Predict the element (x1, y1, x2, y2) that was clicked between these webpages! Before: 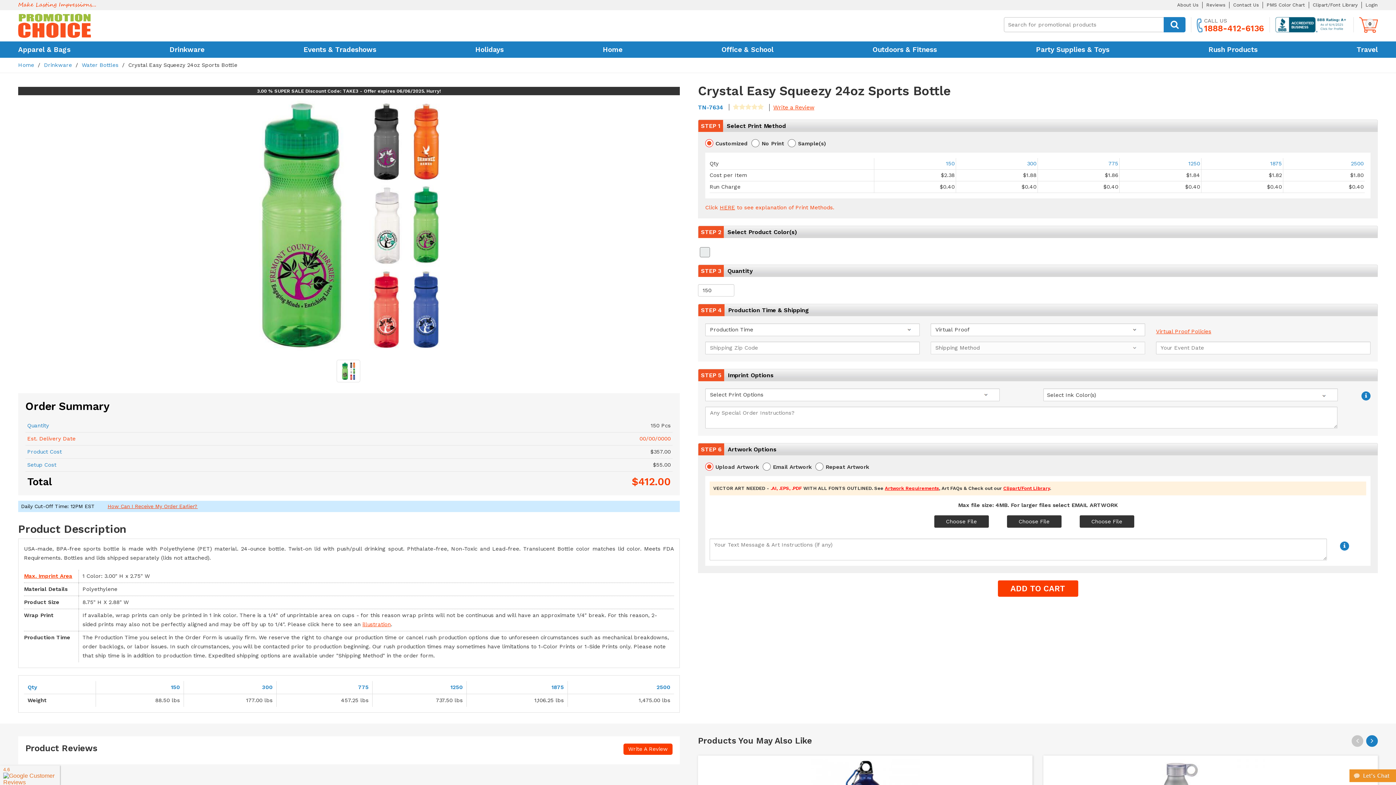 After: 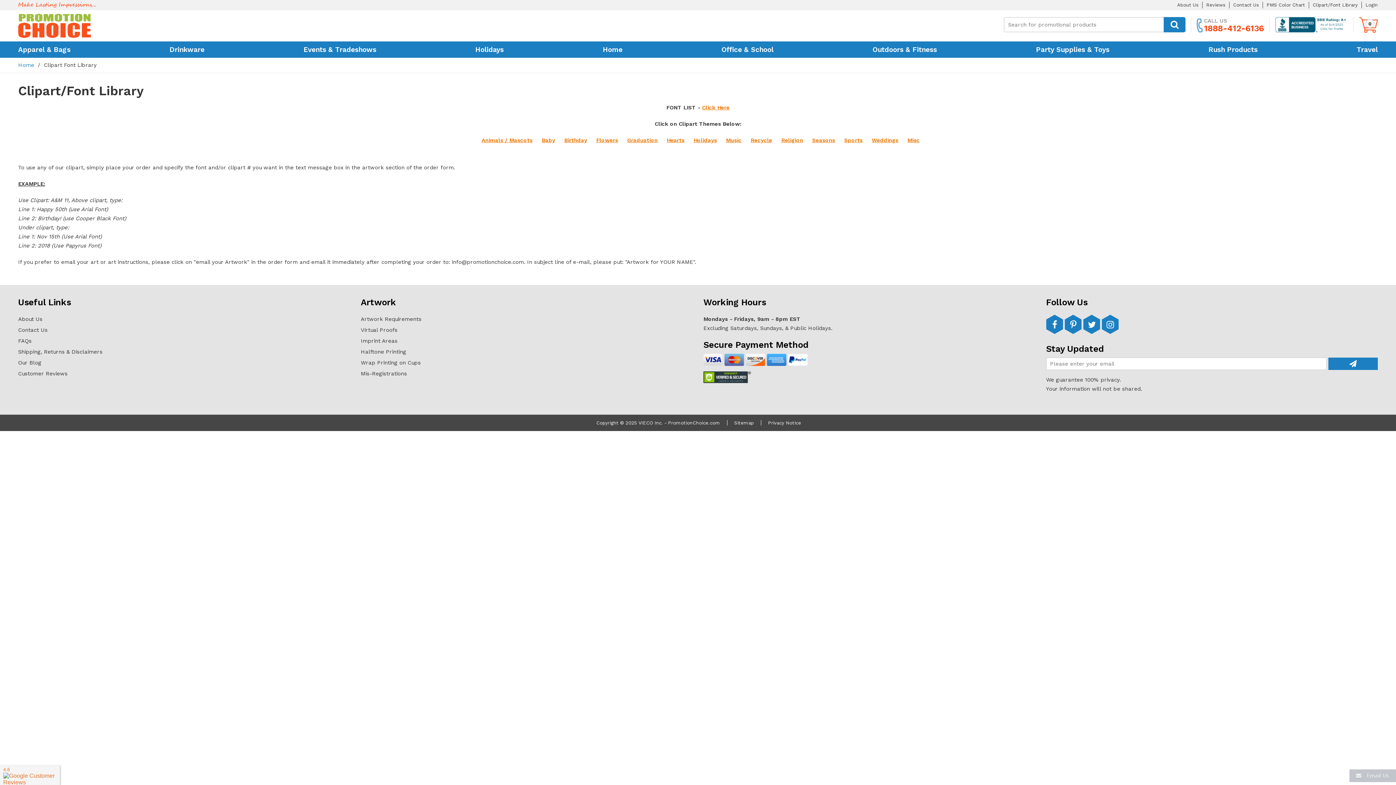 Action: bbox: (1313, 2, 1358, 7) label: Clipart/Font Library